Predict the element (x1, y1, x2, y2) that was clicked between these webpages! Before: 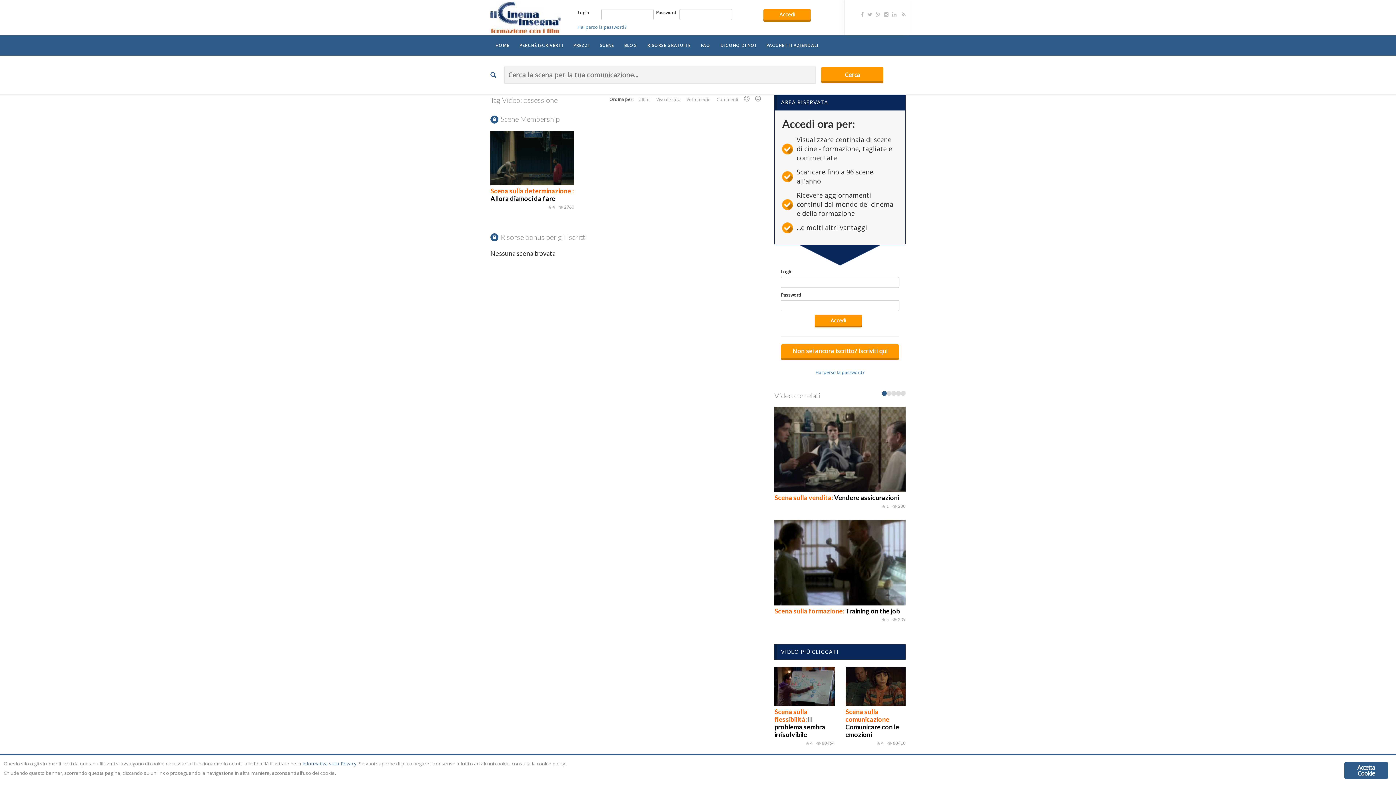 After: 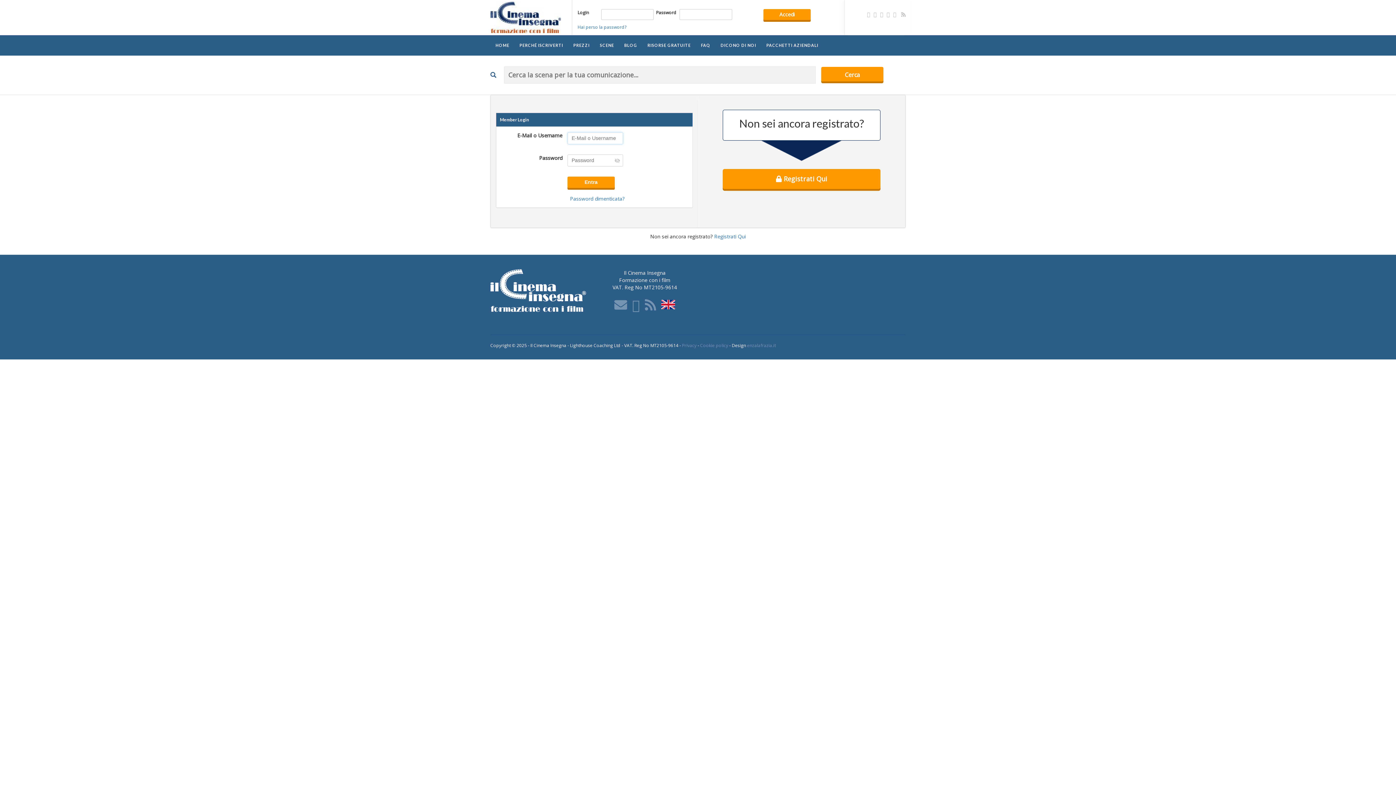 Action: label: Scena sulla flessibilità: Il problema sembra irrisolvibile bbox: (774, 708, 825, 738)